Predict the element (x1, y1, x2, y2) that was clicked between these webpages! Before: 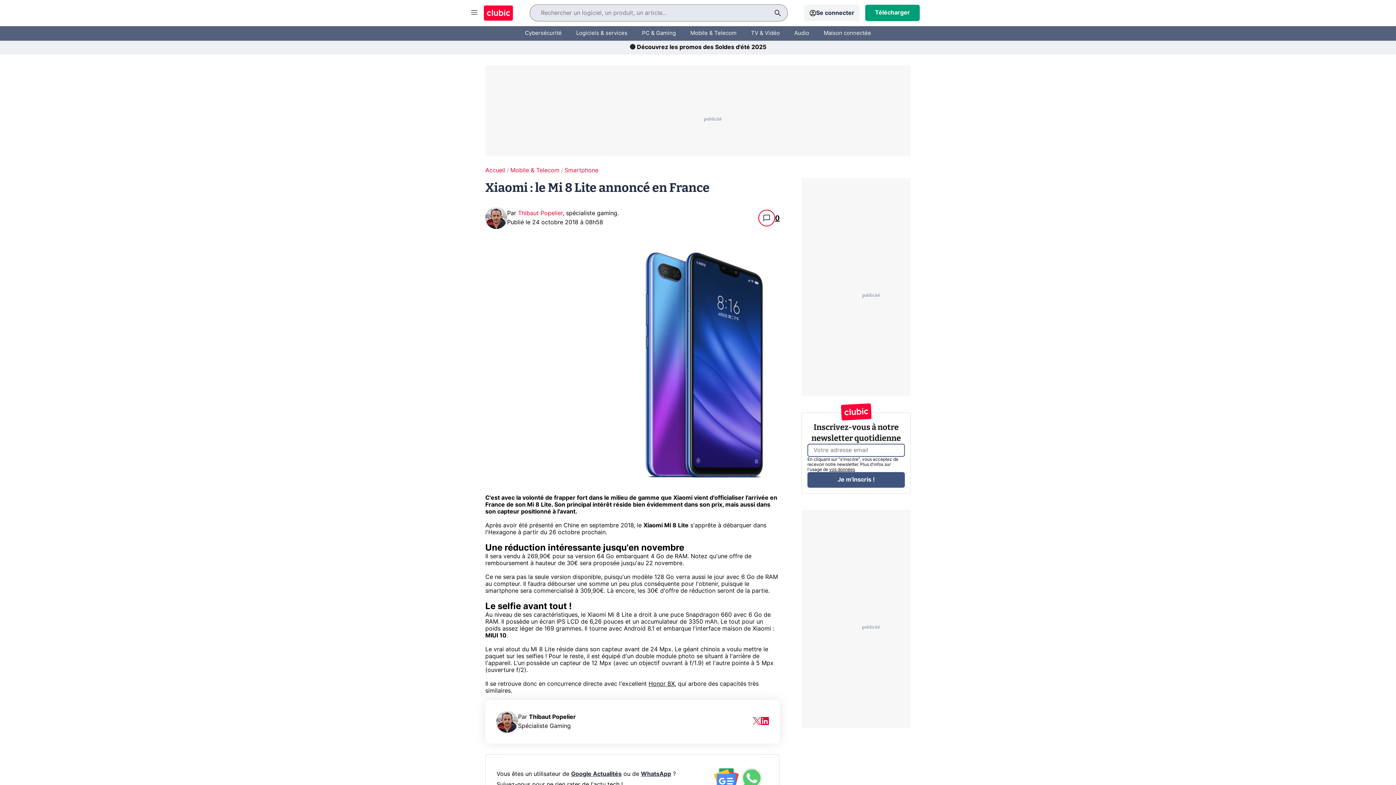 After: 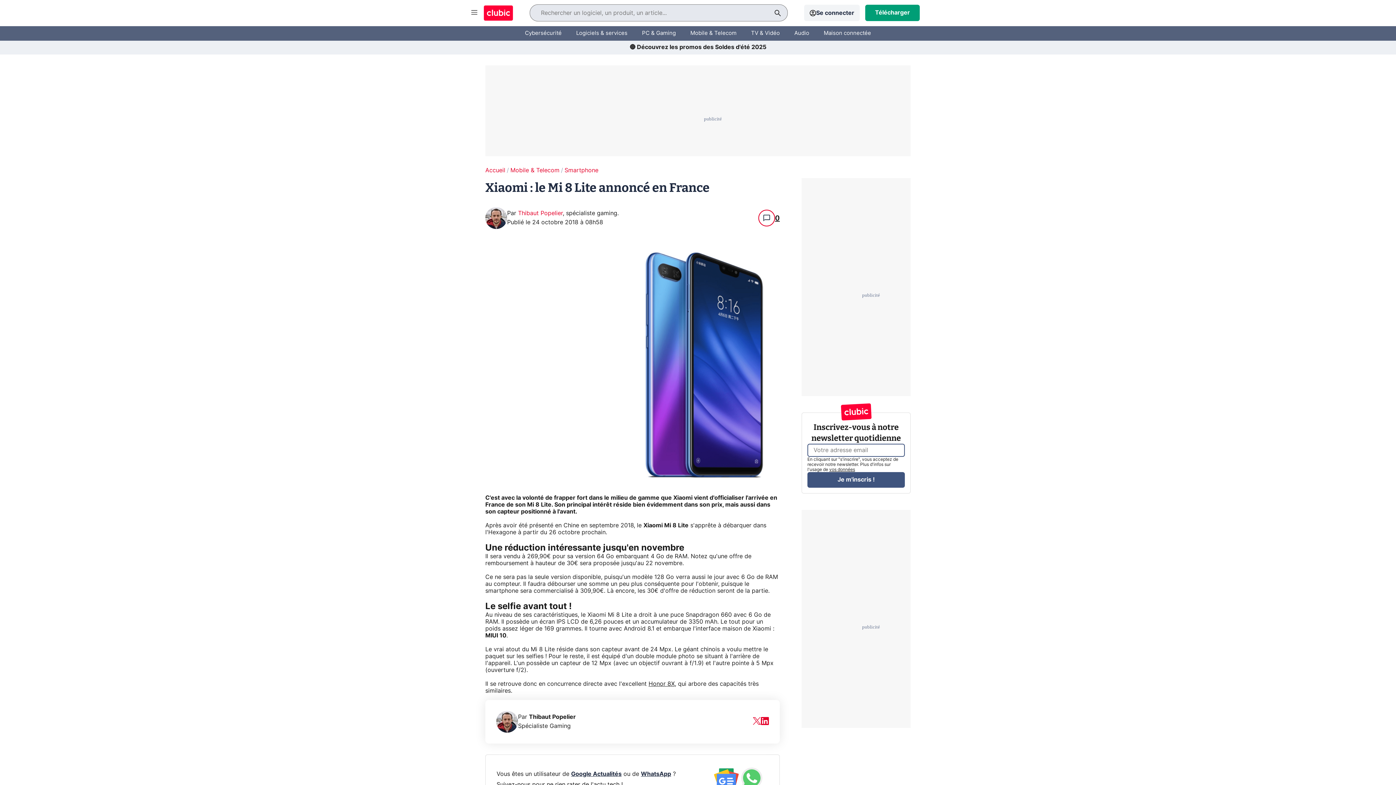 Action: bbox: (761, 717, 769, 727)